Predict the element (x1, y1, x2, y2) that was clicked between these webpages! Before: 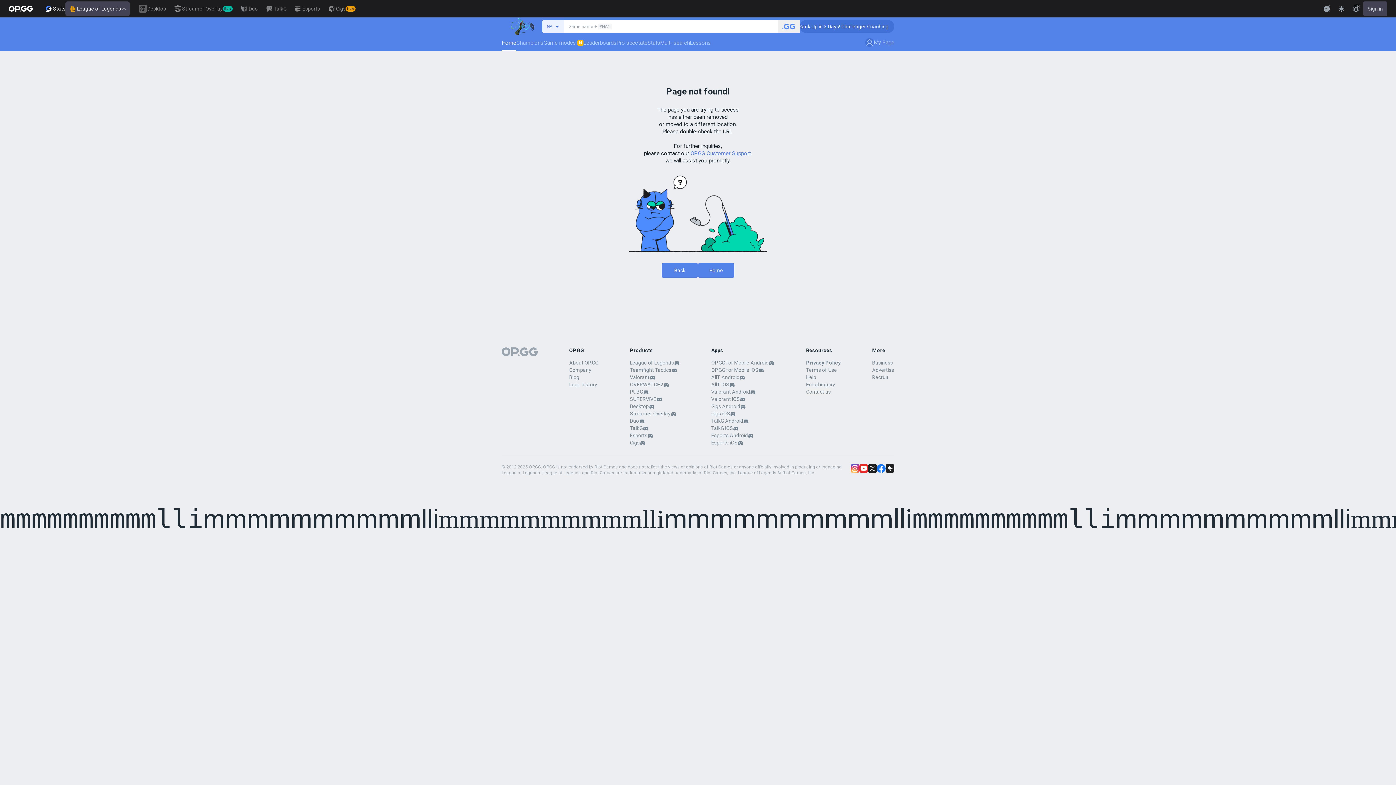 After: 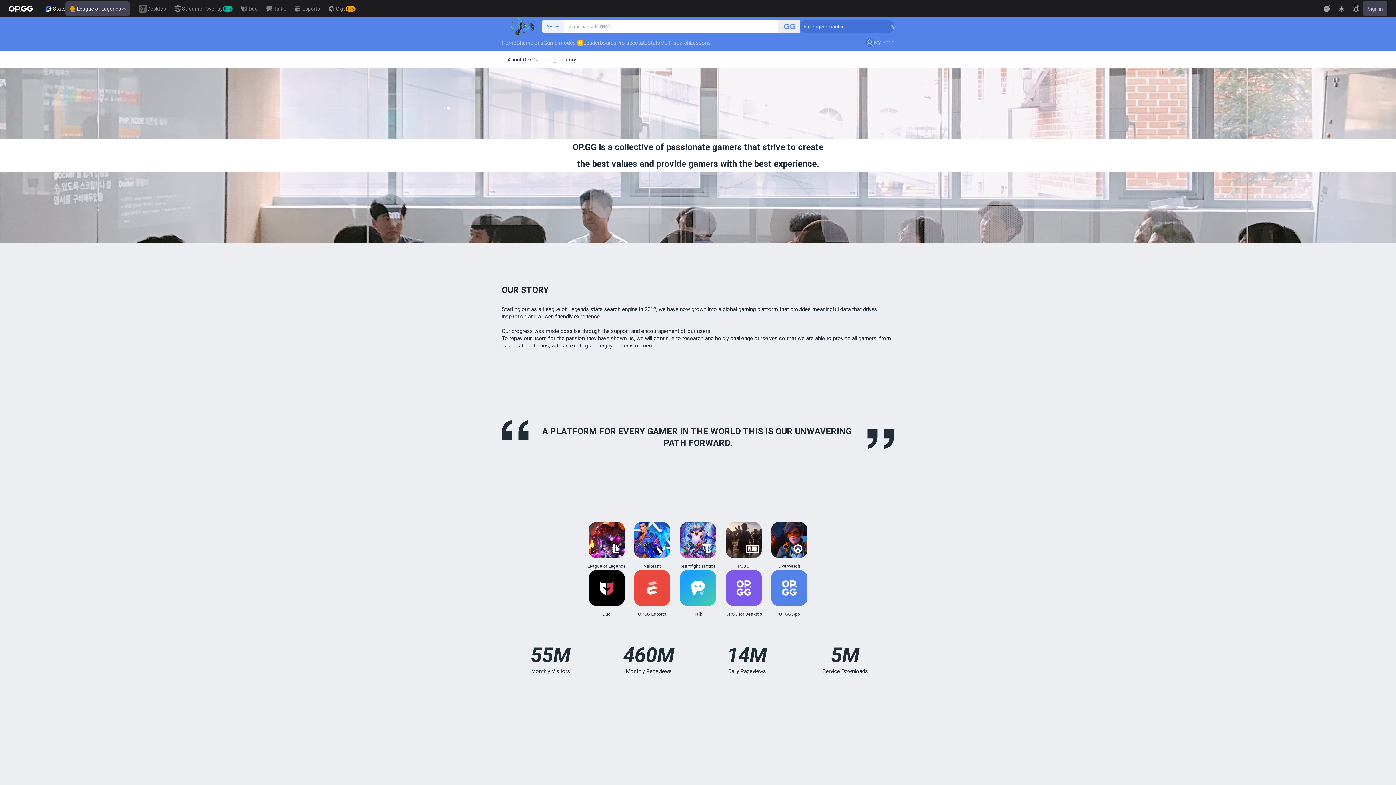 Action: label: About OP.GG bbox: (569, 359, 598, 365)